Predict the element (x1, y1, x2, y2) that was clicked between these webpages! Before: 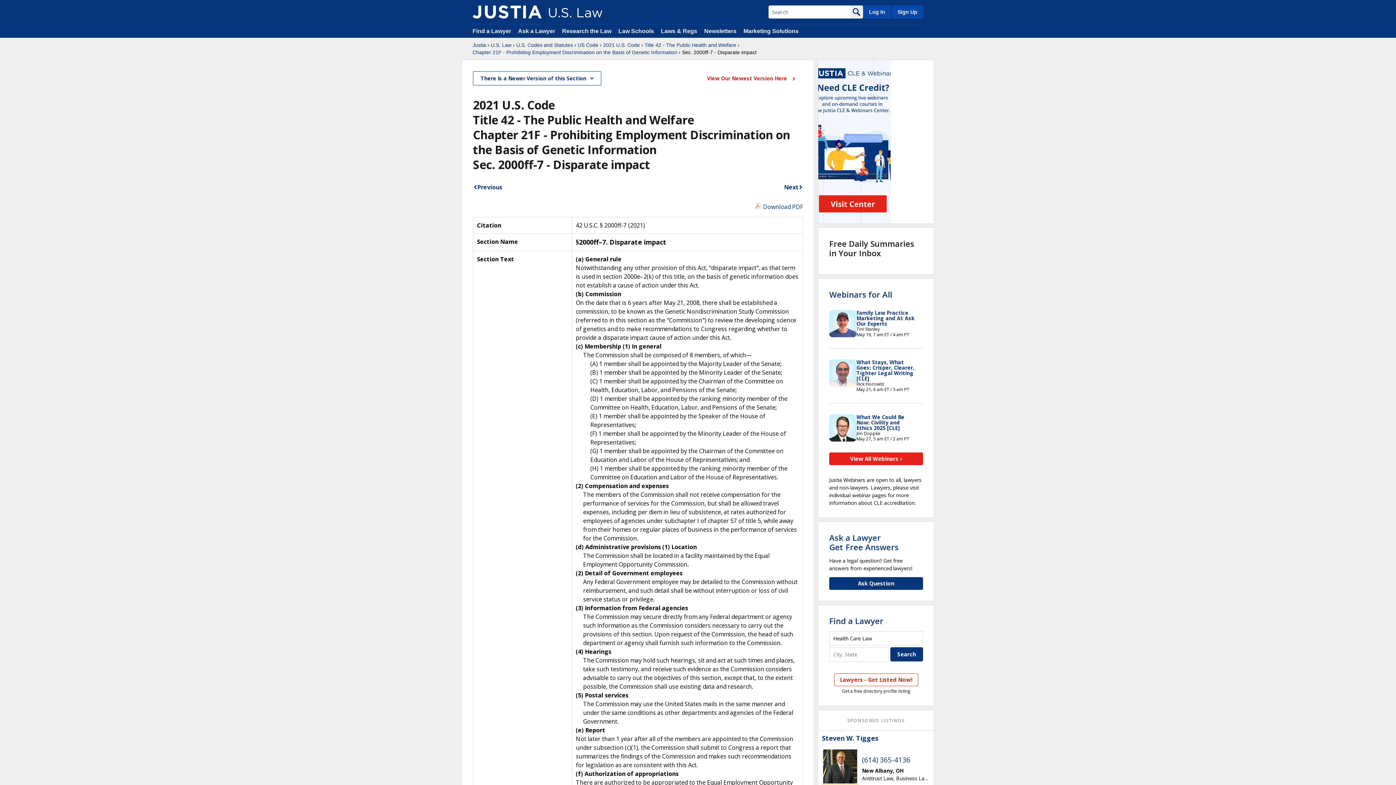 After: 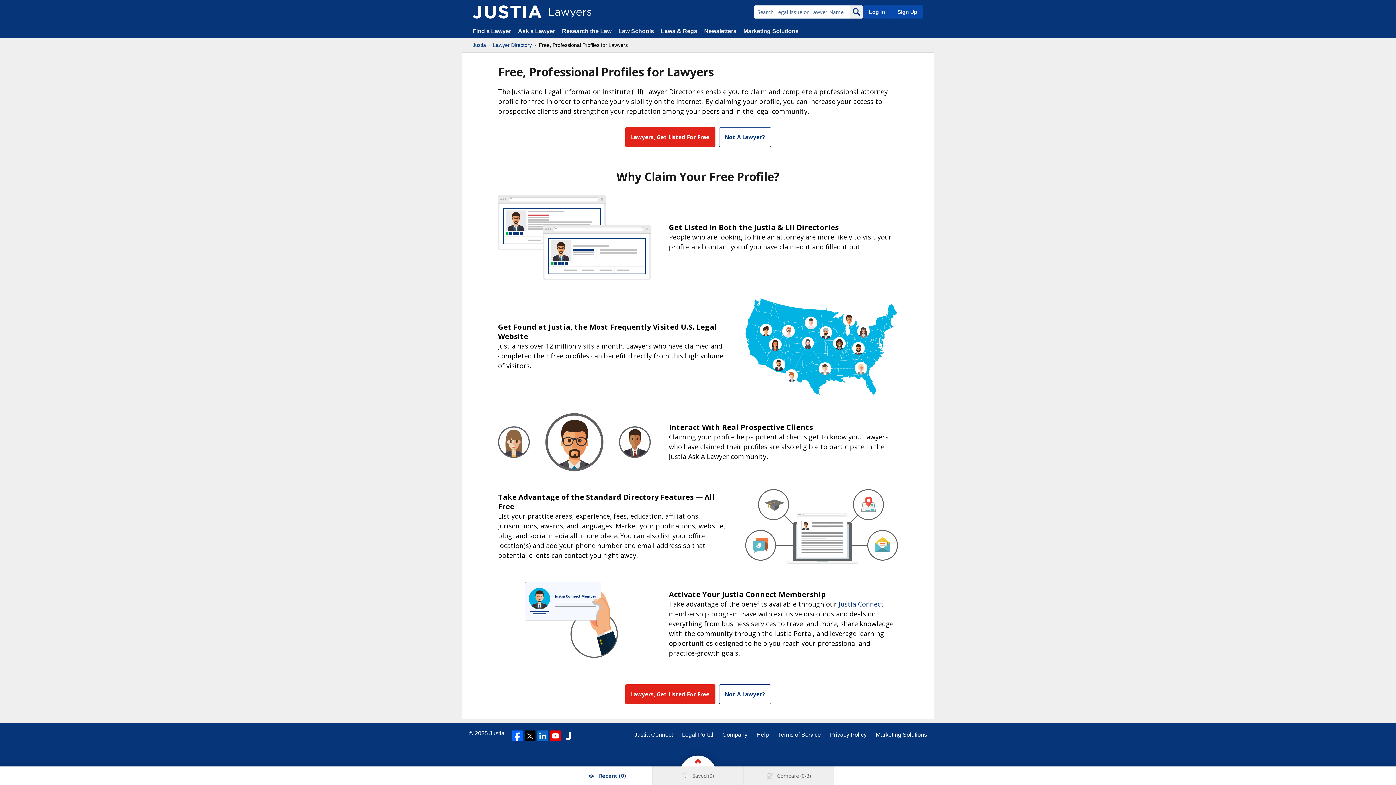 Action: bbox: (834, 673, 918, 686) label: Lawyers - Get Listed Now!